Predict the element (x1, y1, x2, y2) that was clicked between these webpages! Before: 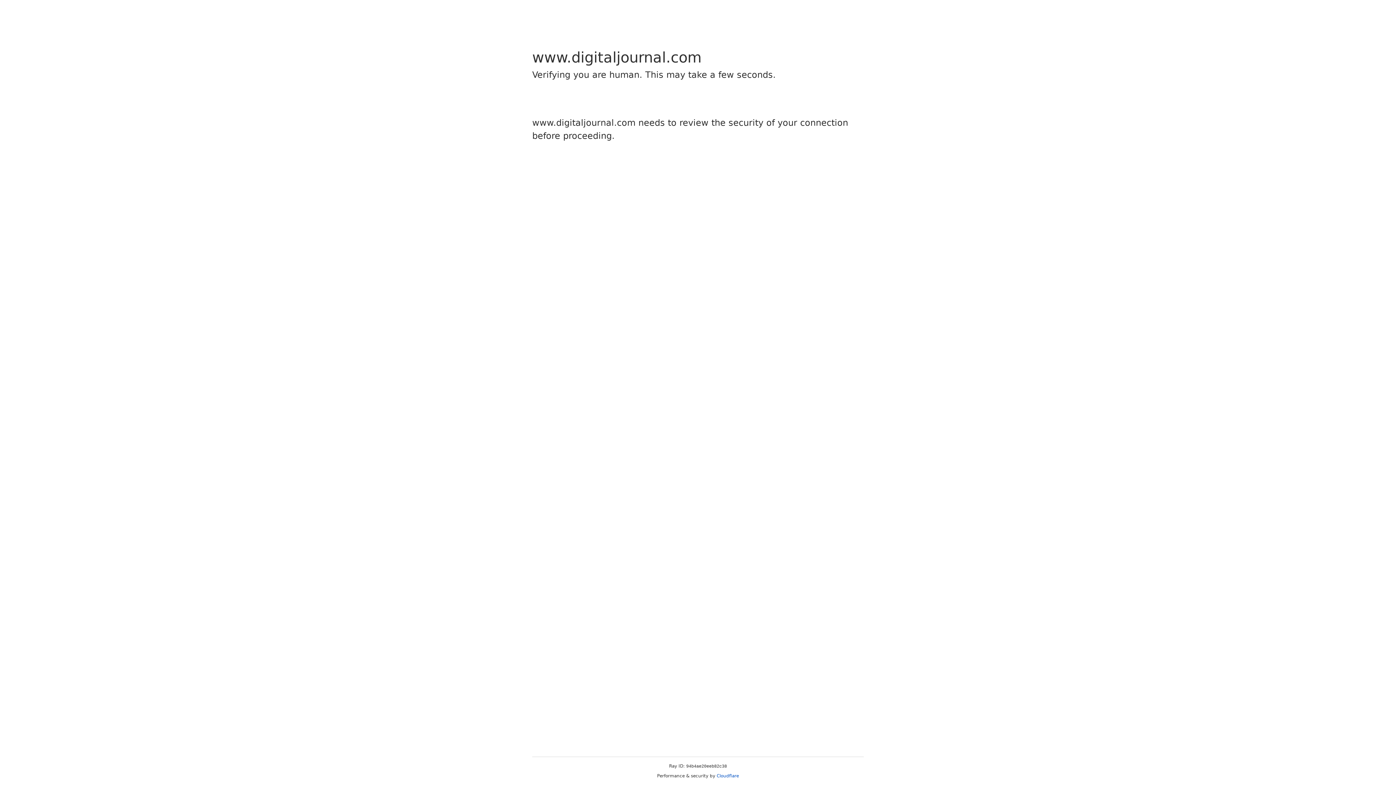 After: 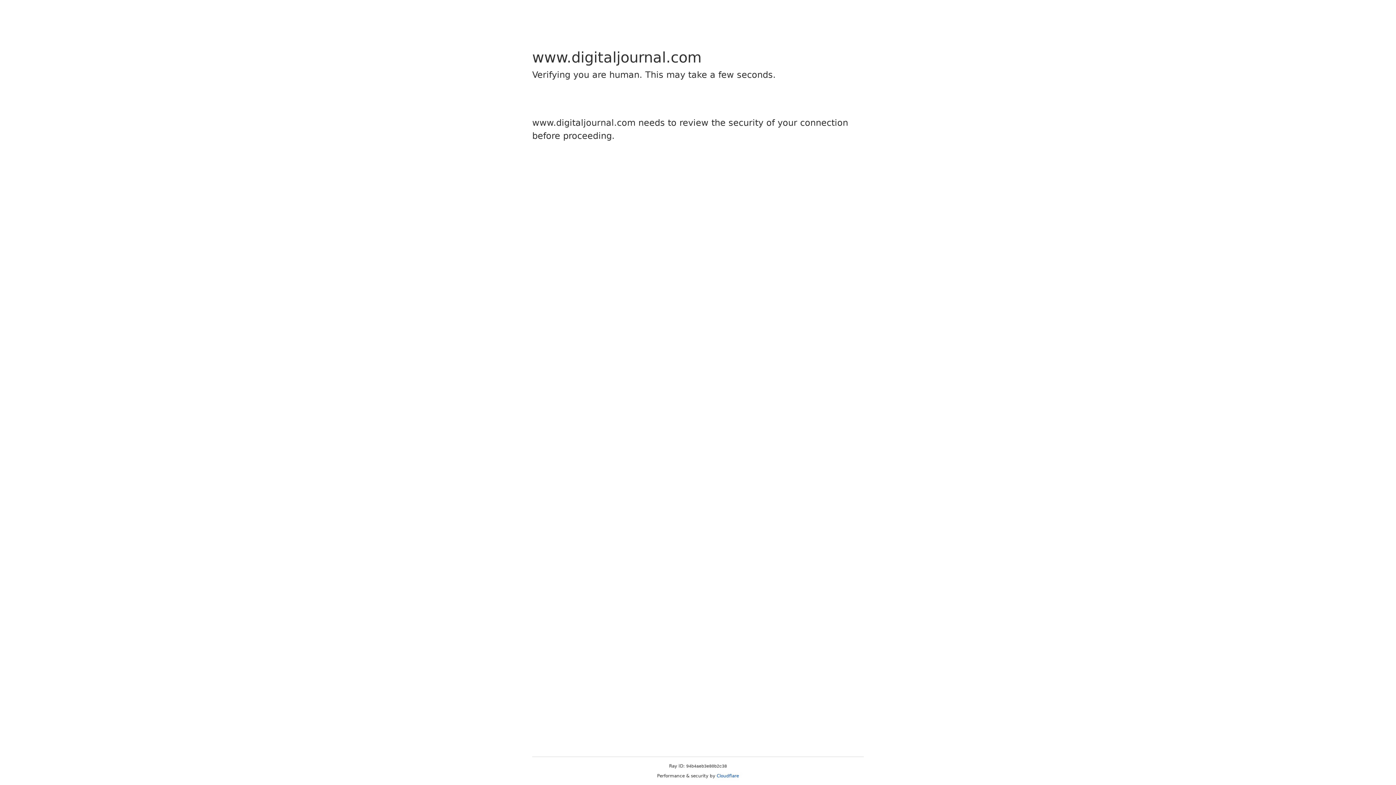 Action: label: Cloudflare bbox: (716, 773, 739, 778)